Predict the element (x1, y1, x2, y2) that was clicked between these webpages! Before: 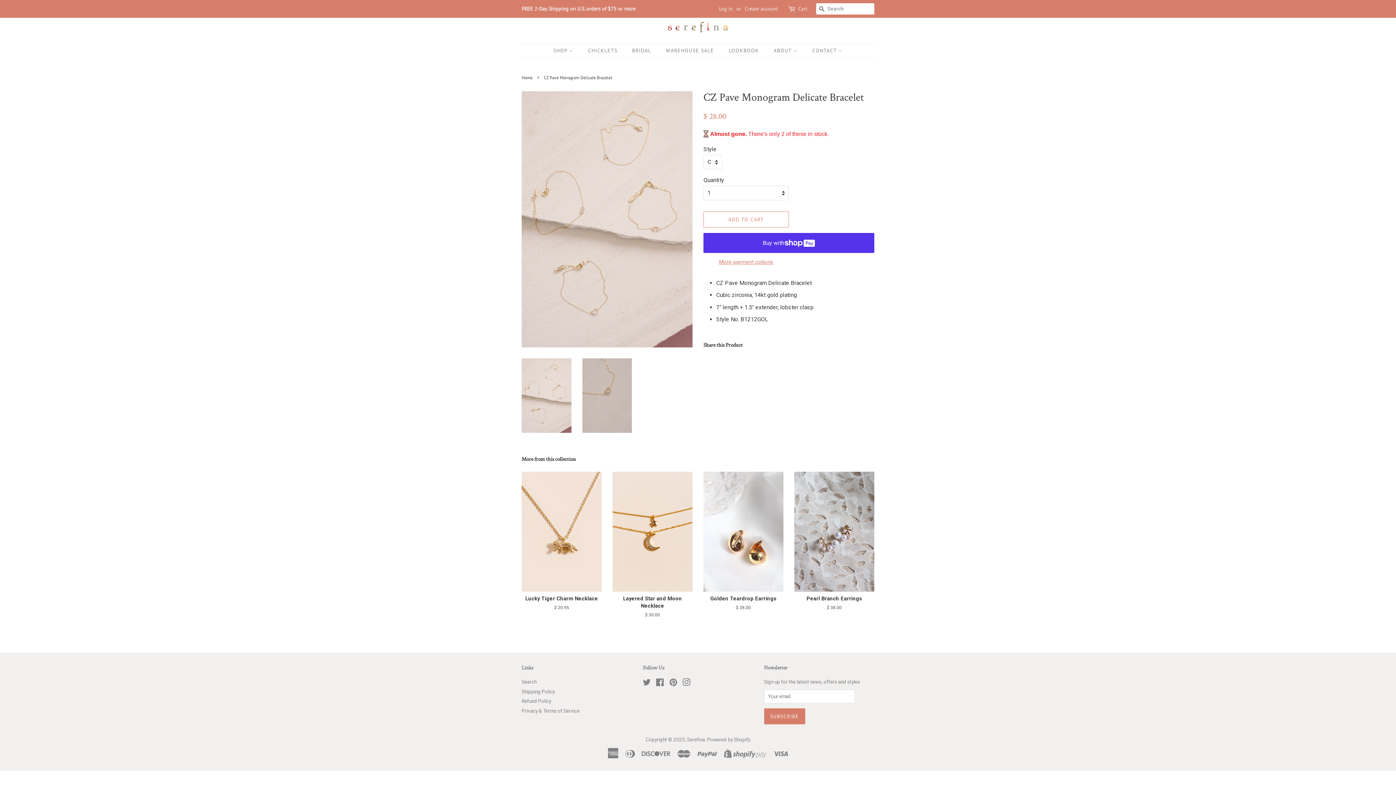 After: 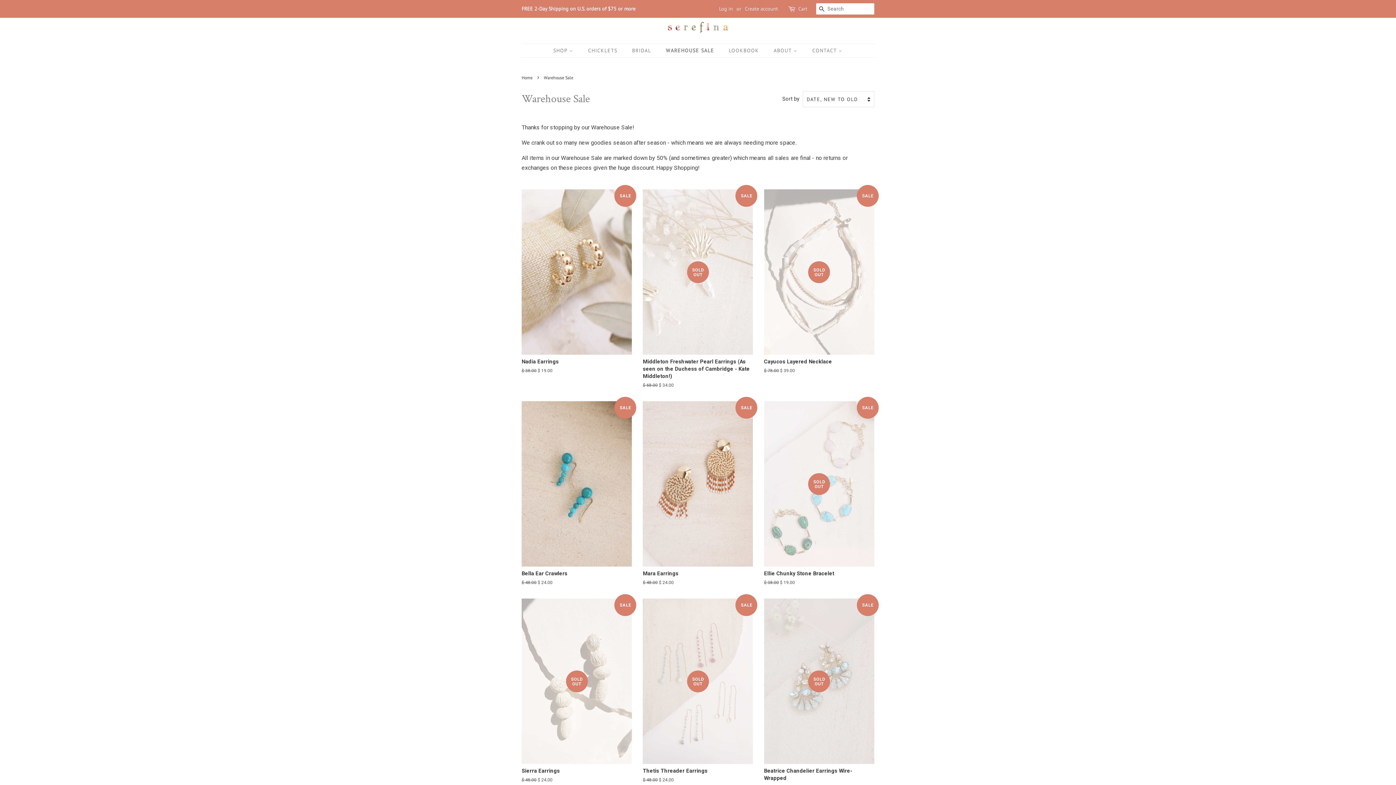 Action: label: WAREHOUSE SALE bbox: (660, 44, 721, 57)